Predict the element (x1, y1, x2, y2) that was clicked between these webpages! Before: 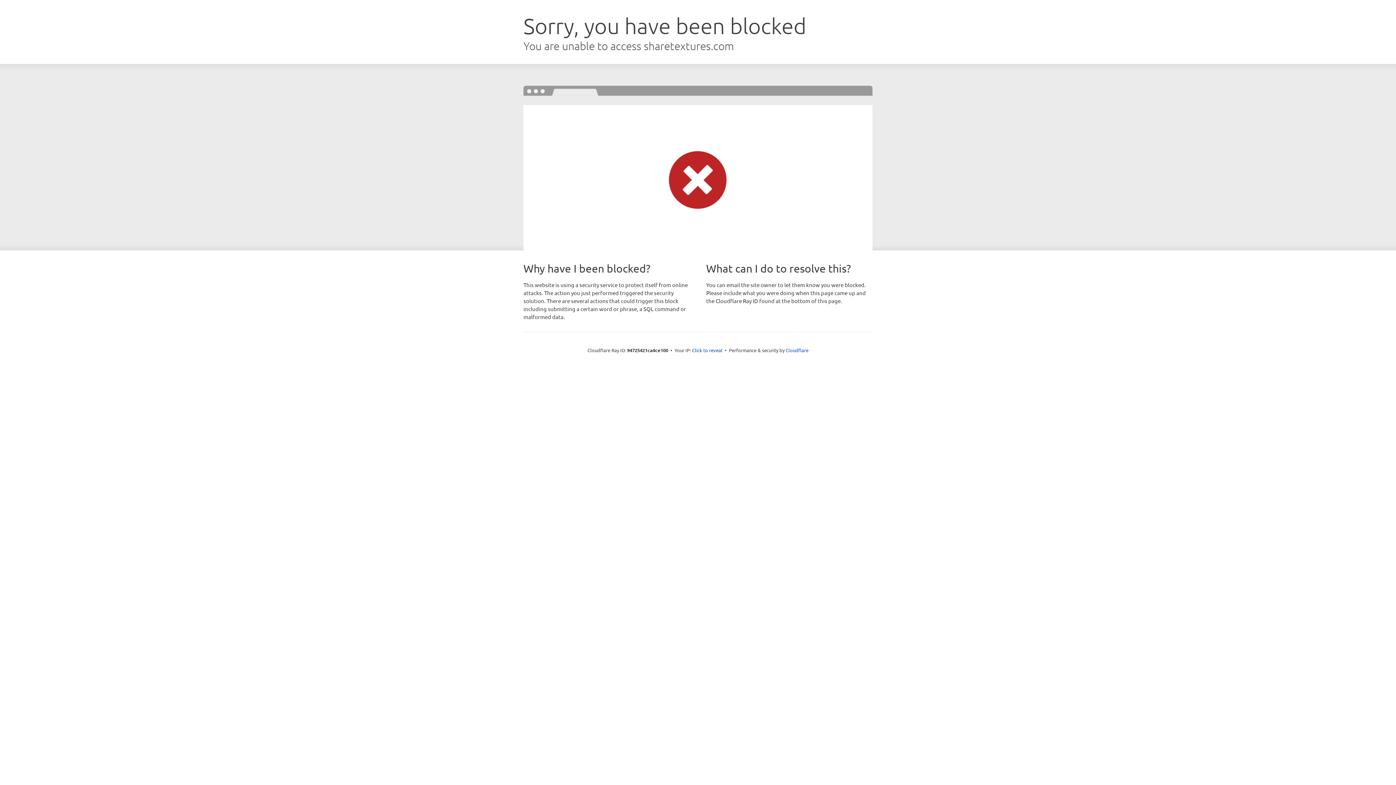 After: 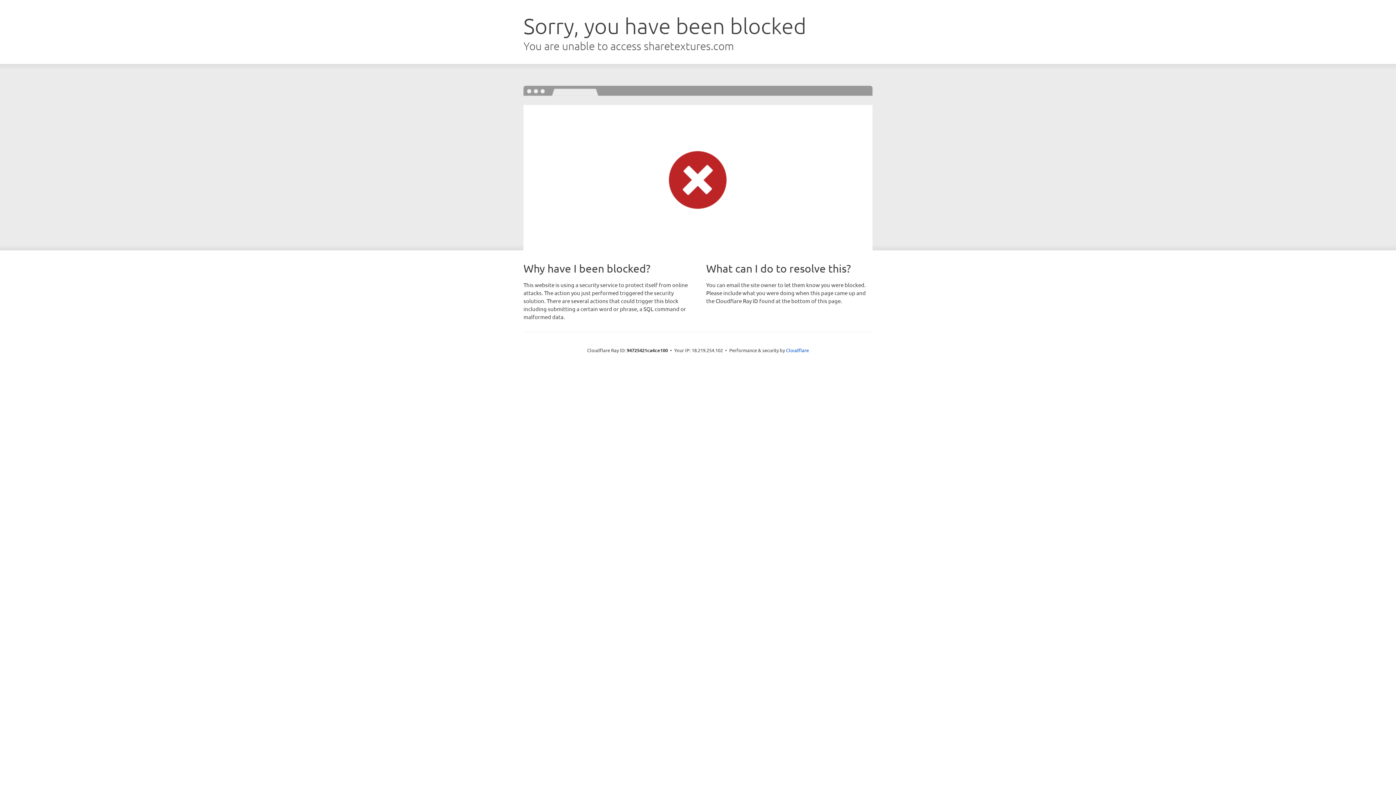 Action: bbox: (692, 346, 722, 353) label: Click to reveal